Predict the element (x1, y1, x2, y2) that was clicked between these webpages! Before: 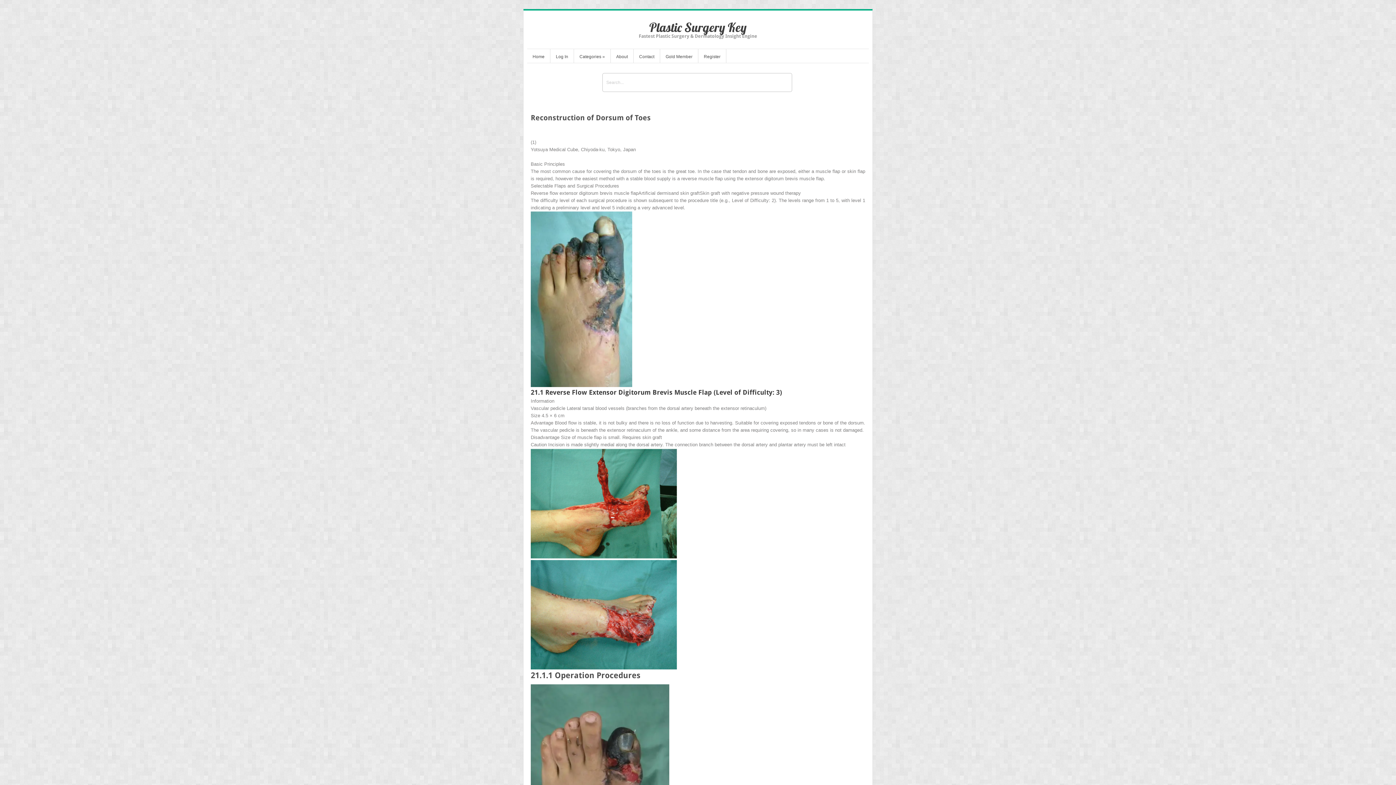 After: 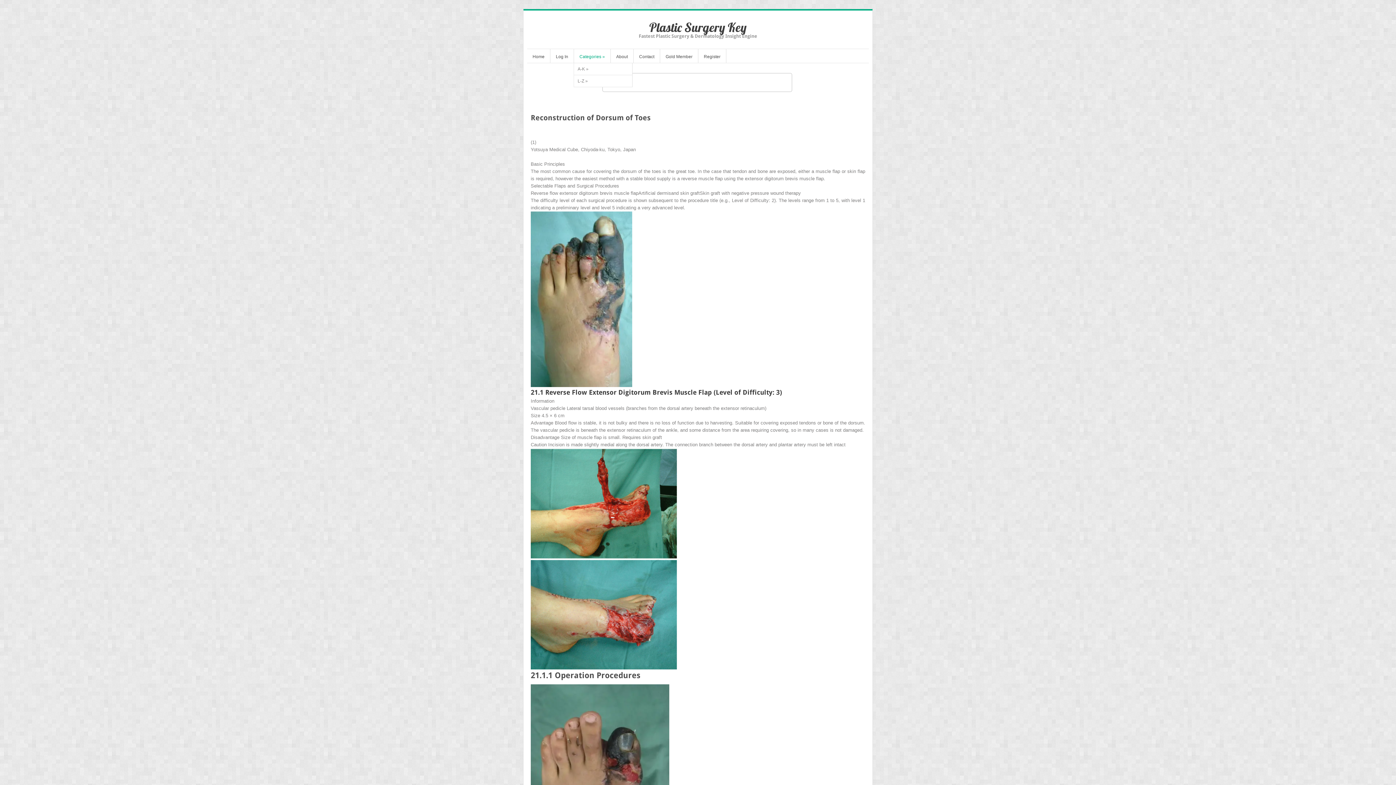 Action: bbox: (574, 52, 610, 62) label: Categories »